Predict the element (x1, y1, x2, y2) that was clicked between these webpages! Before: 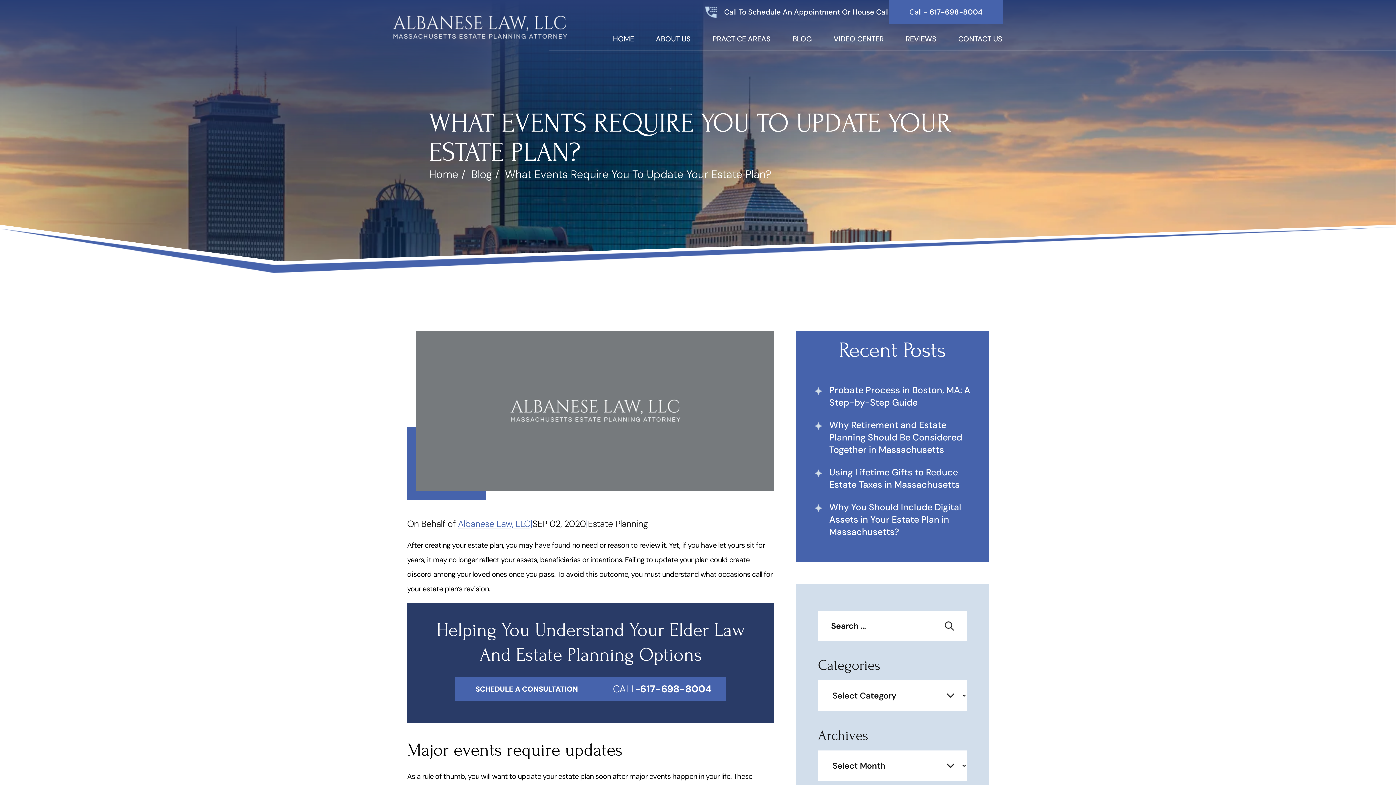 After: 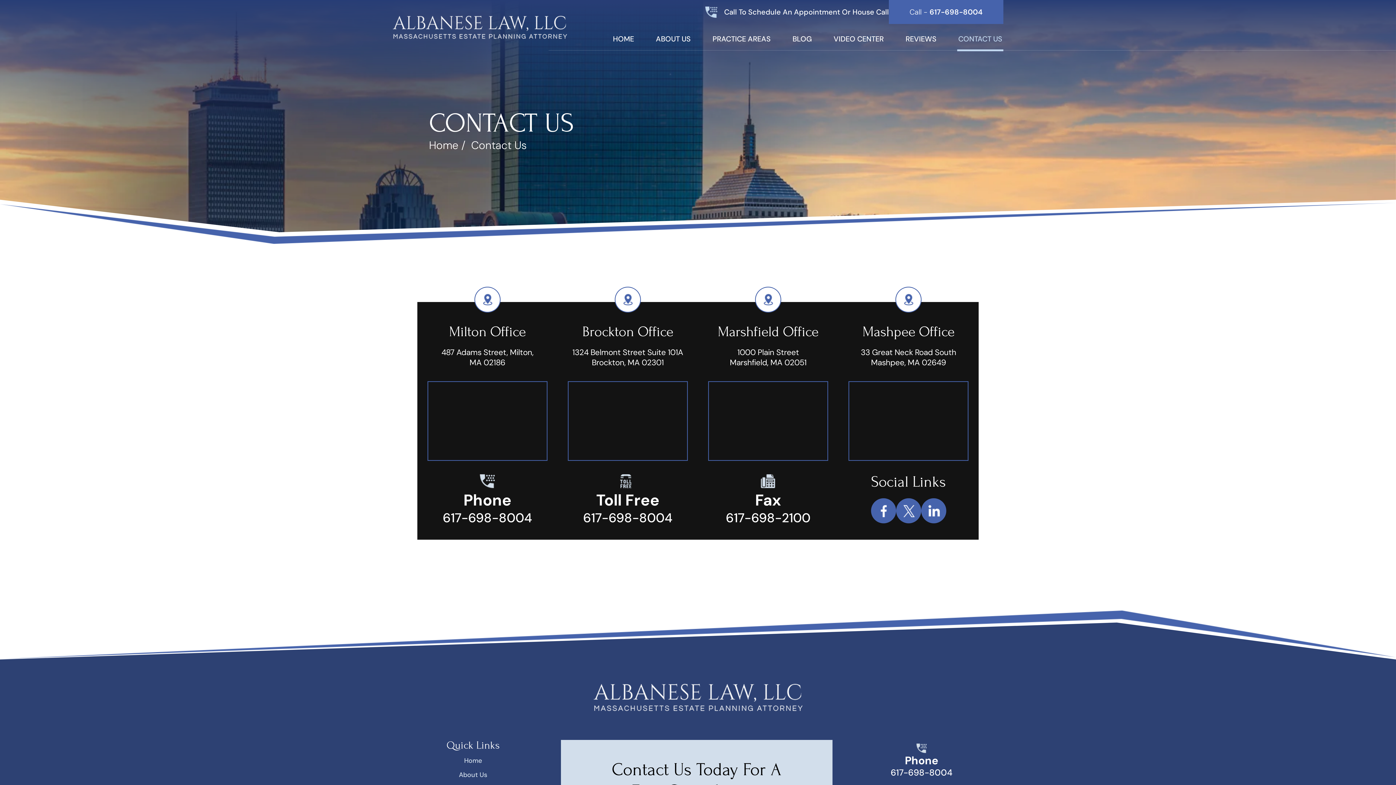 Action: label: SCHEDULE A CONSULTATION bbox: (455, 677, 598, 701)